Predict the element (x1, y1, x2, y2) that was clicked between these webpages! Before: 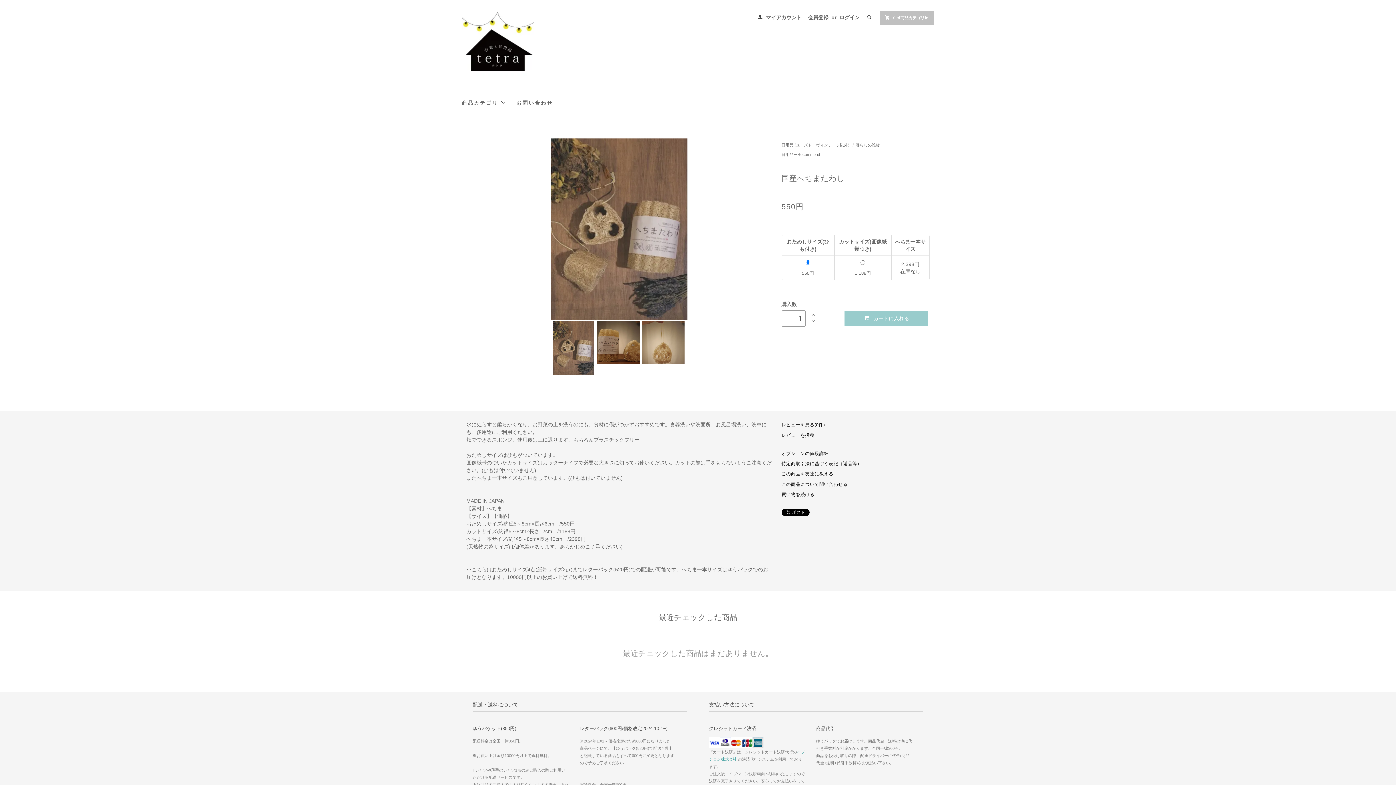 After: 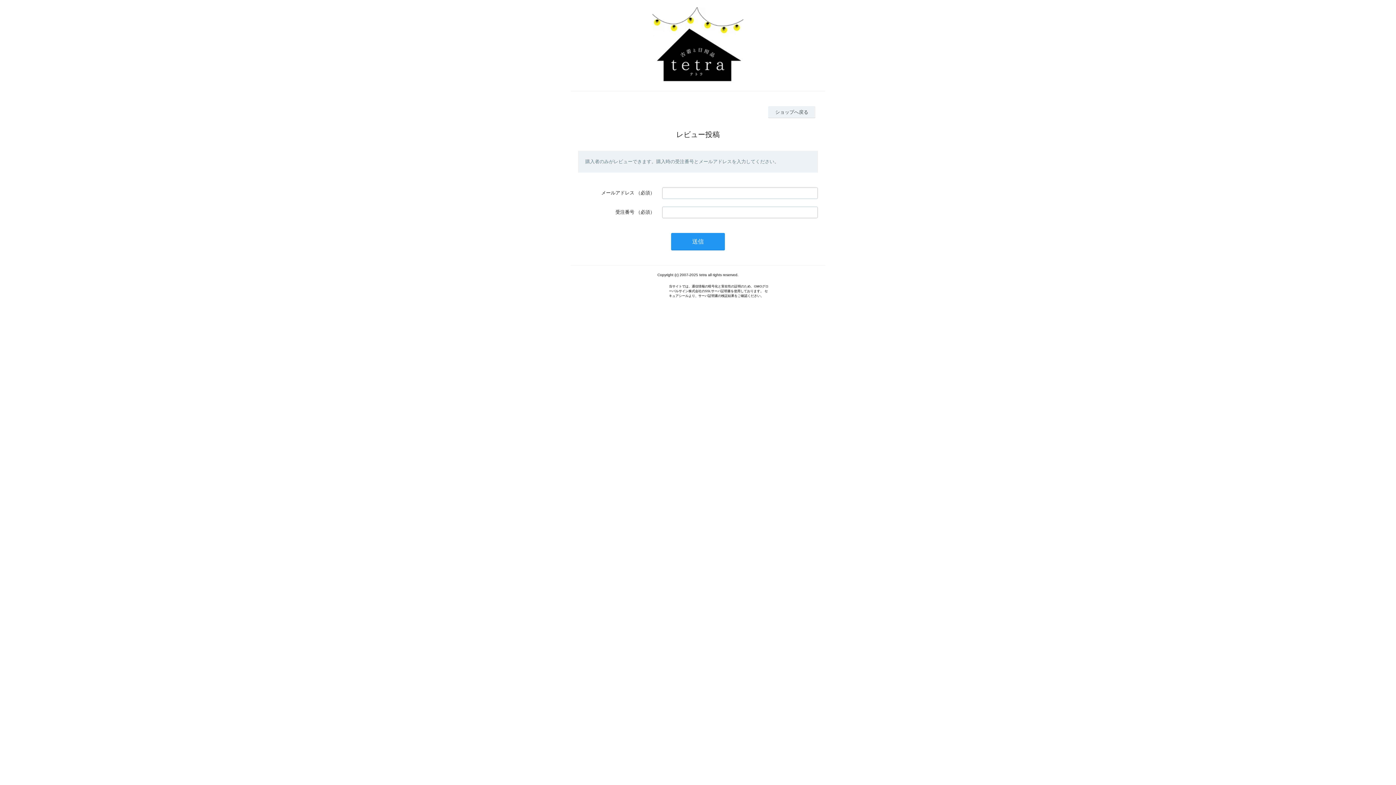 Action: label: レビューを投稿 bbox: (781, 432, 814, 438)